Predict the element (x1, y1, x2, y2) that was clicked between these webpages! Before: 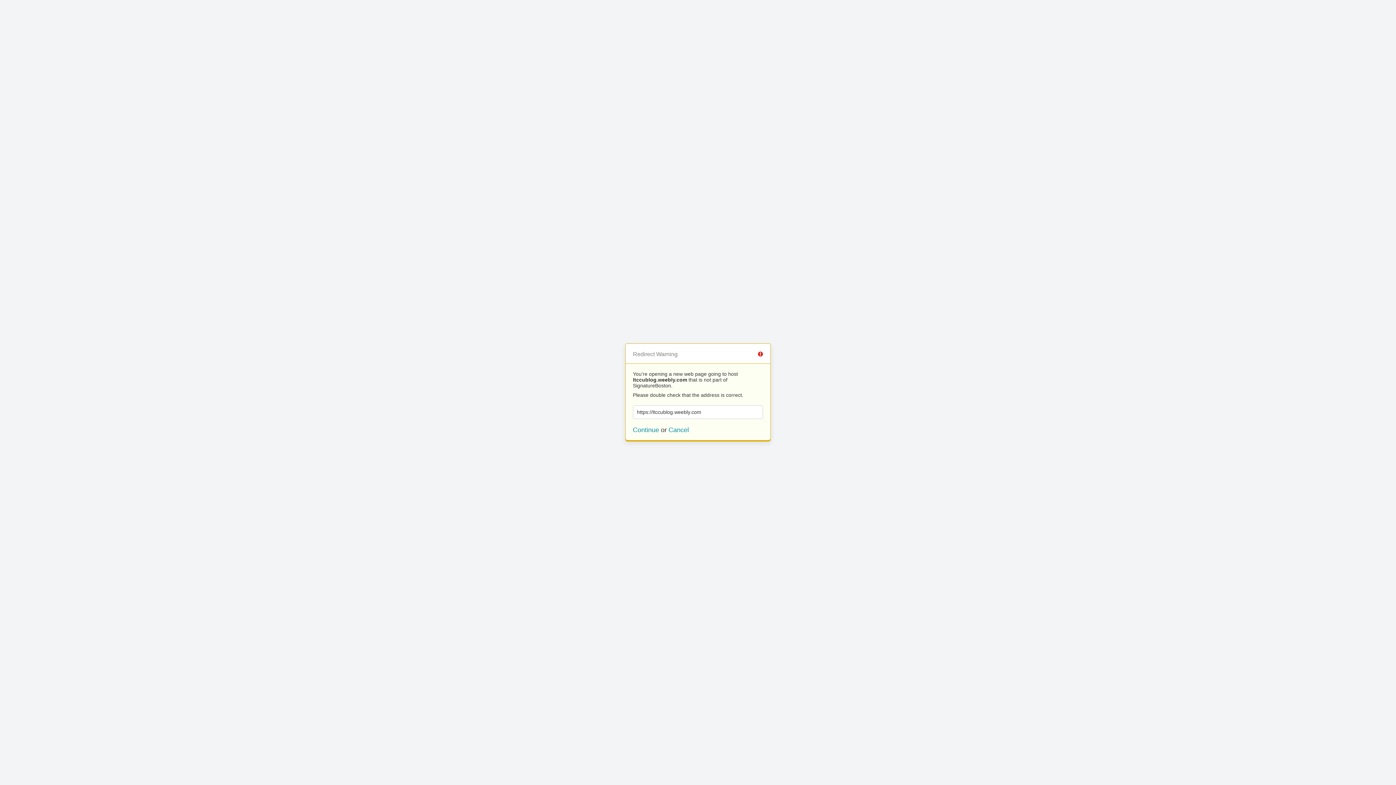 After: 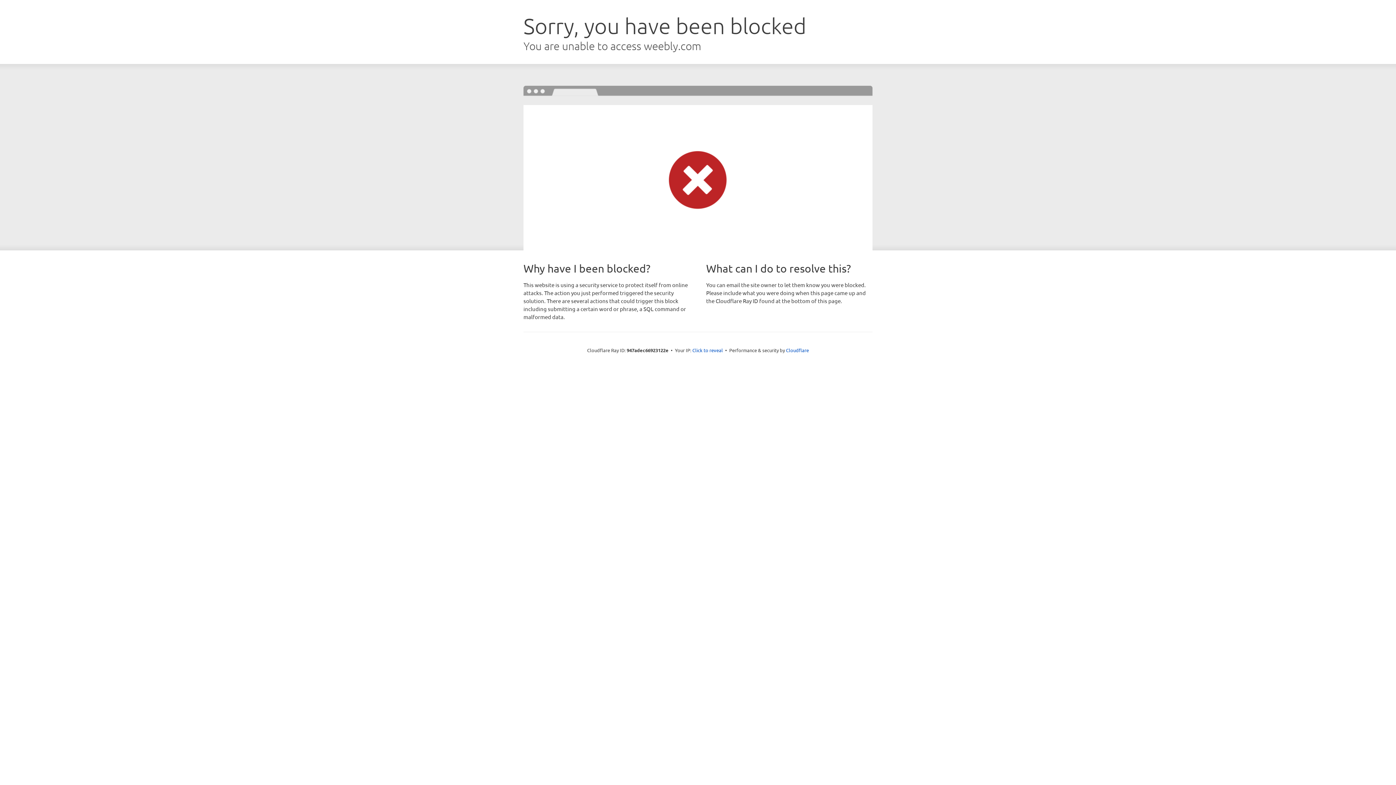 Action: bbox: (633, 426, 659, 433) label: Continue